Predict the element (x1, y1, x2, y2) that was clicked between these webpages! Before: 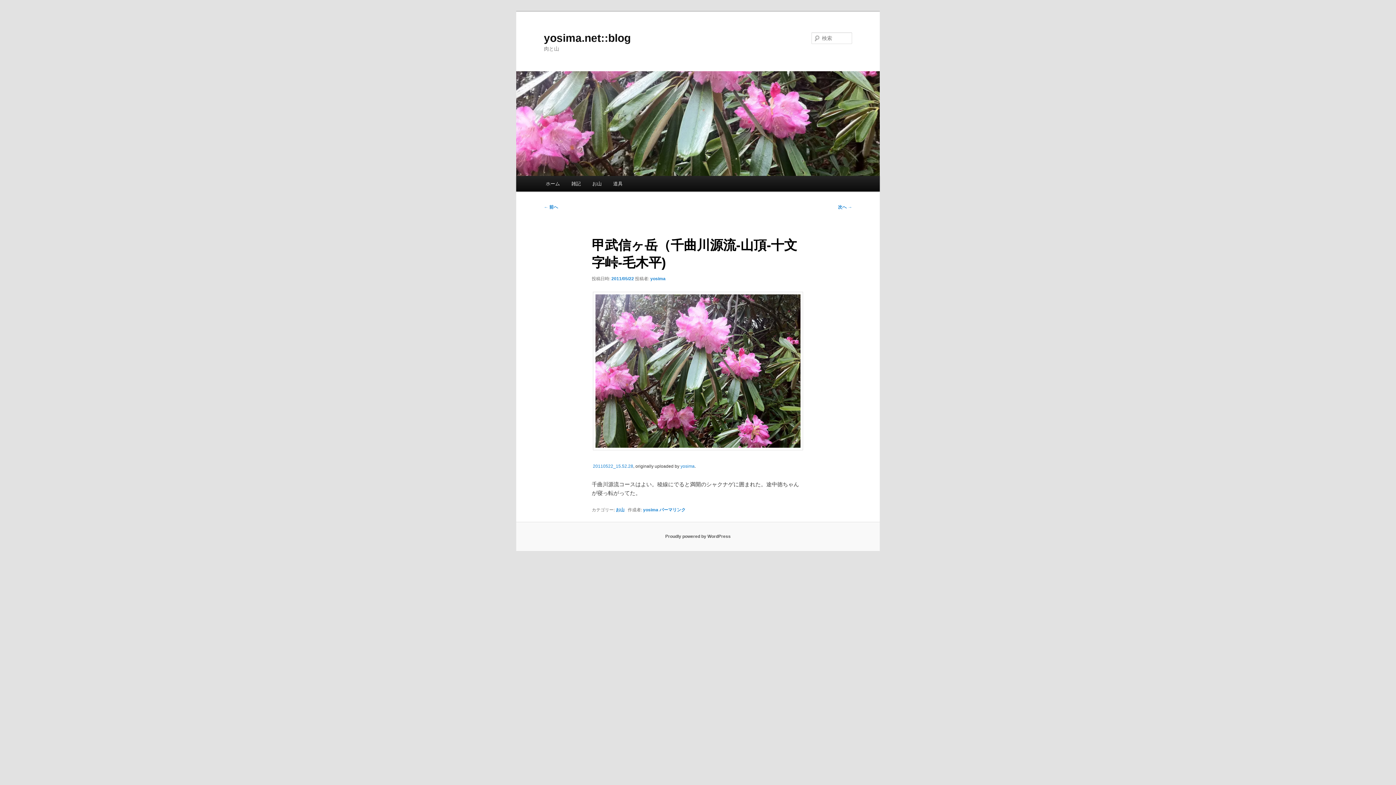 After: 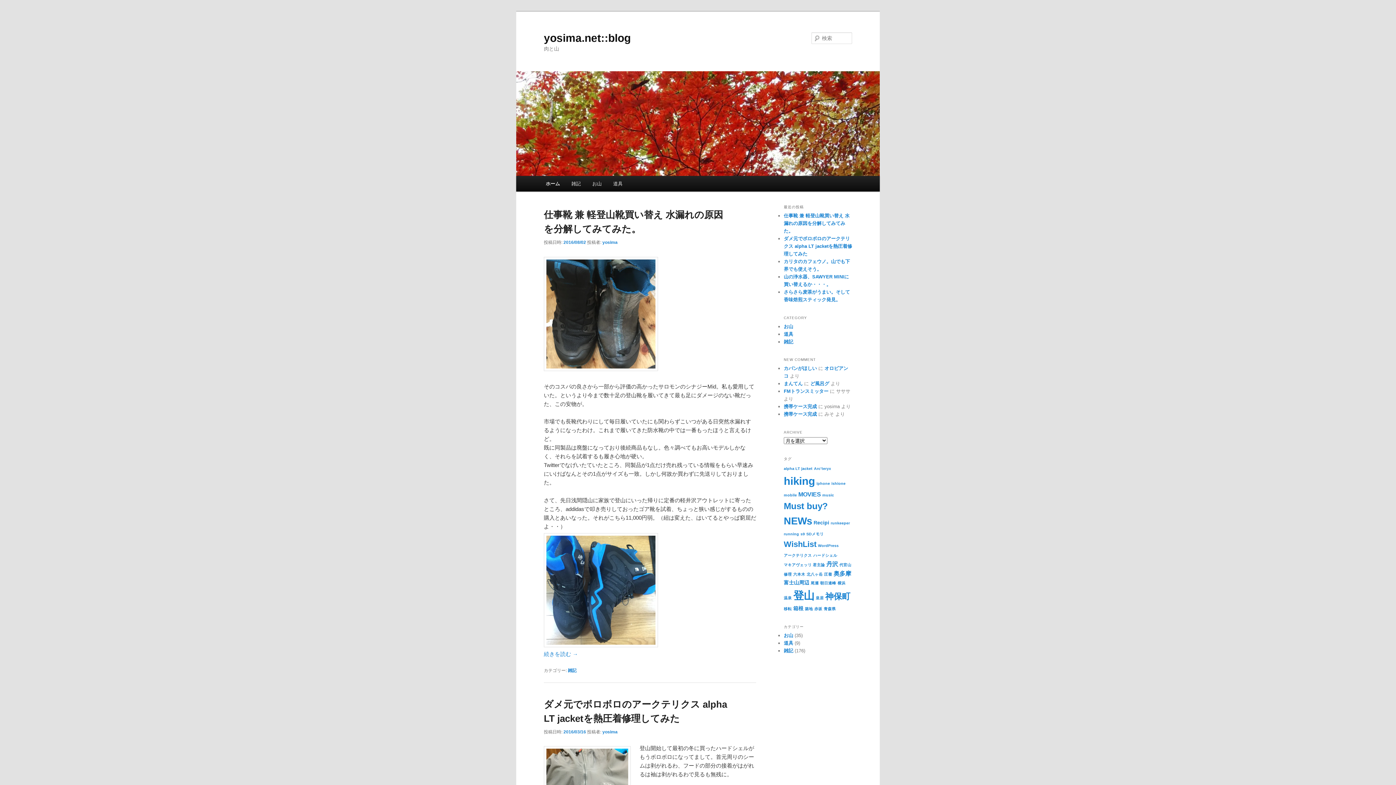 Action: bbox: (540, 176, 565, 191) label: ホーム